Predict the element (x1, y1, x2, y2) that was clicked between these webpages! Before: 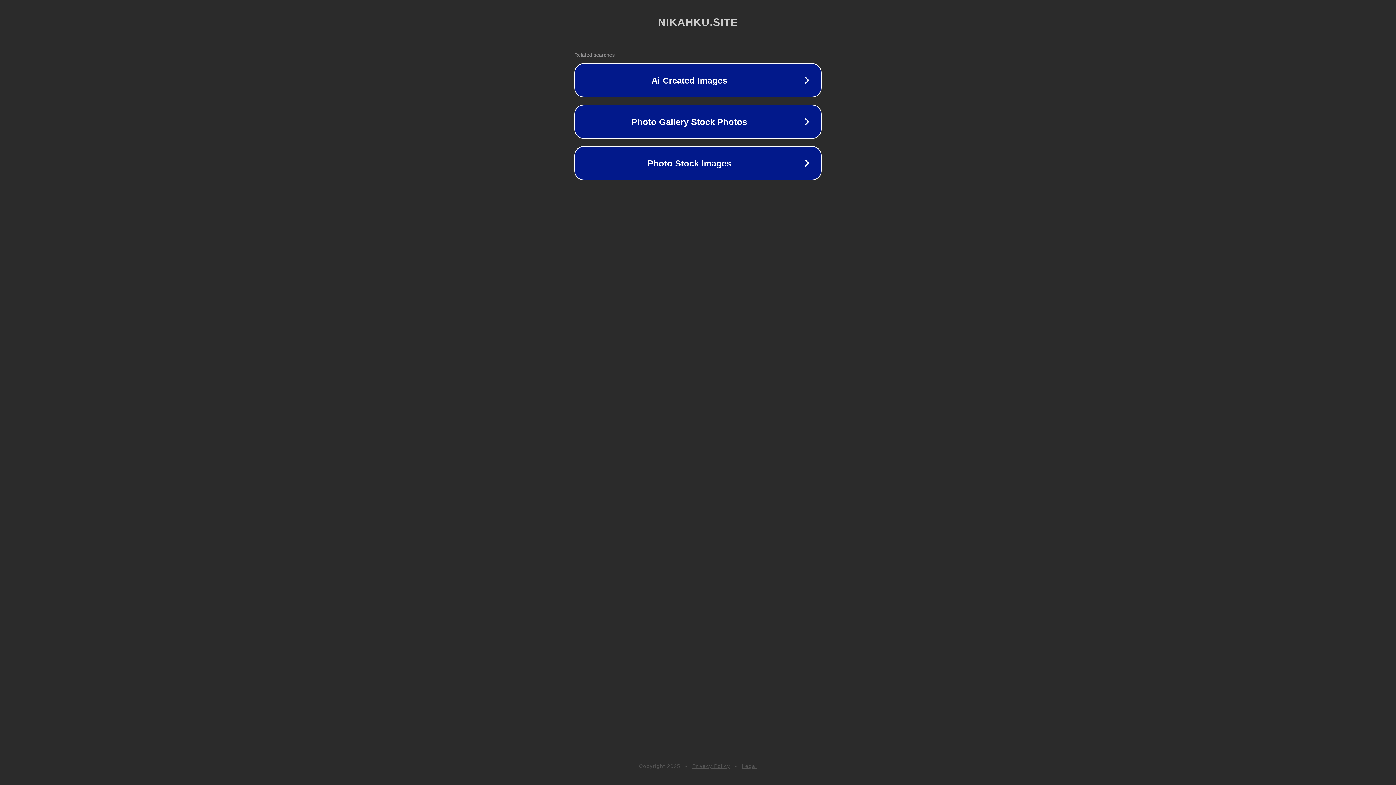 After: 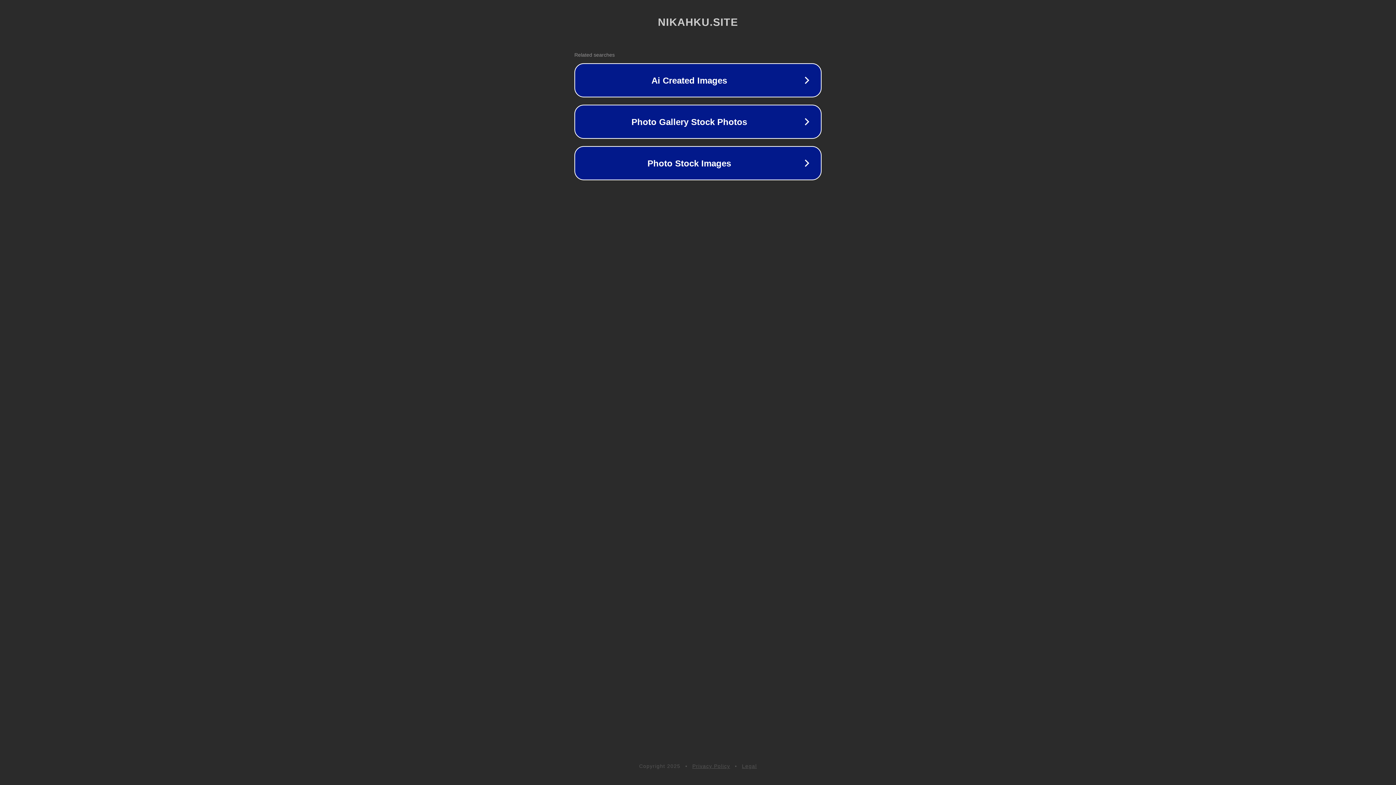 Action: label: Privacy Policy bbox: (692, 763, 730, 769)